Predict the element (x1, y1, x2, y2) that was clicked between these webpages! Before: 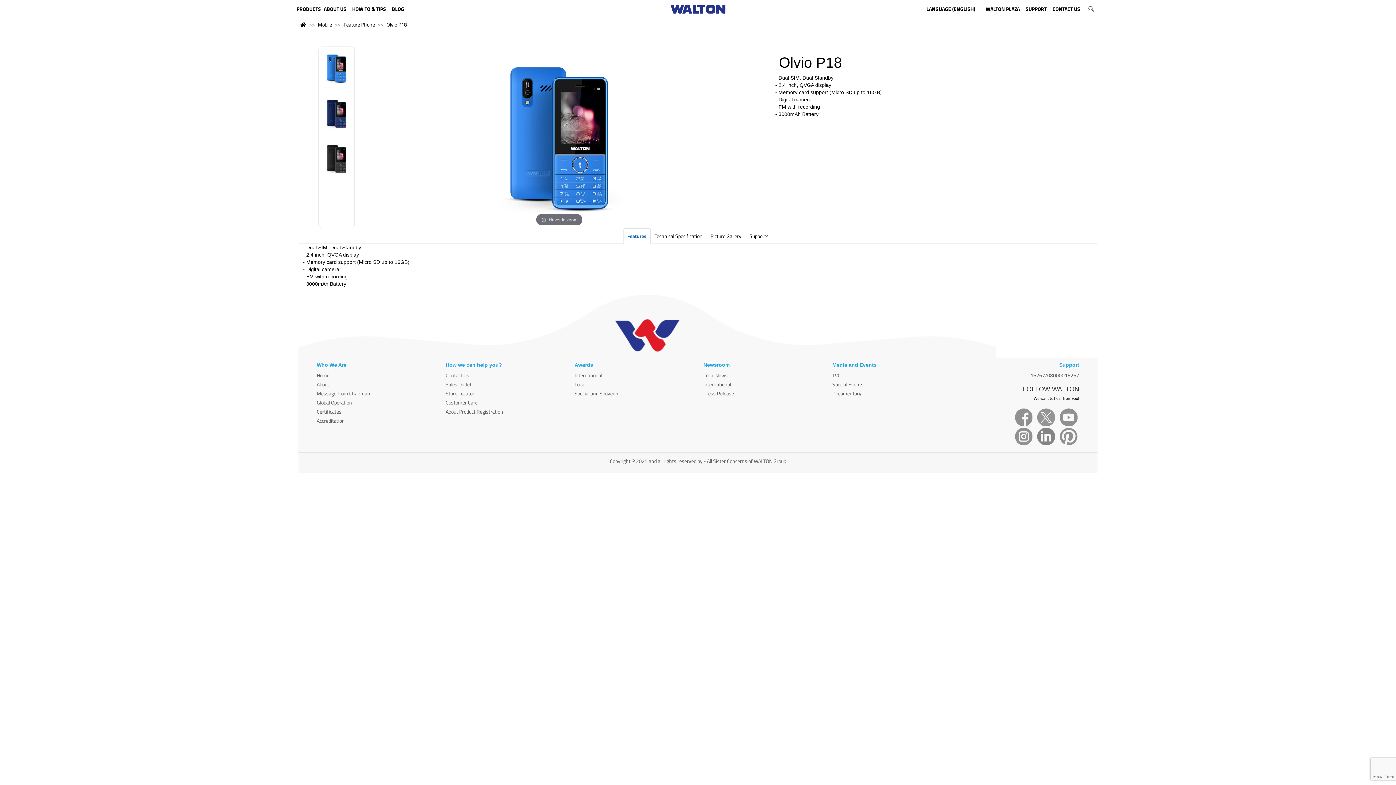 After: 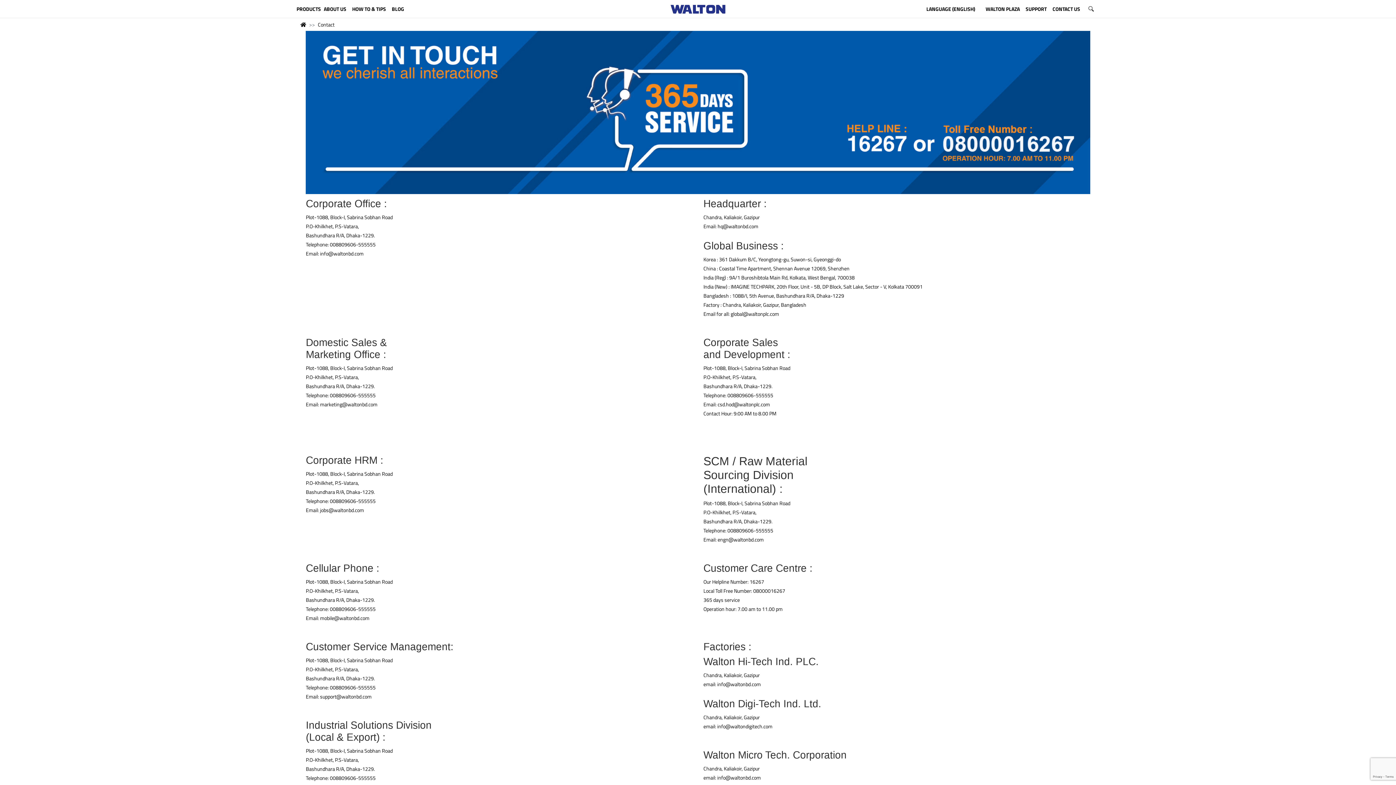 Action: bbox: (445, 371, 469, 379) label: Contact Us